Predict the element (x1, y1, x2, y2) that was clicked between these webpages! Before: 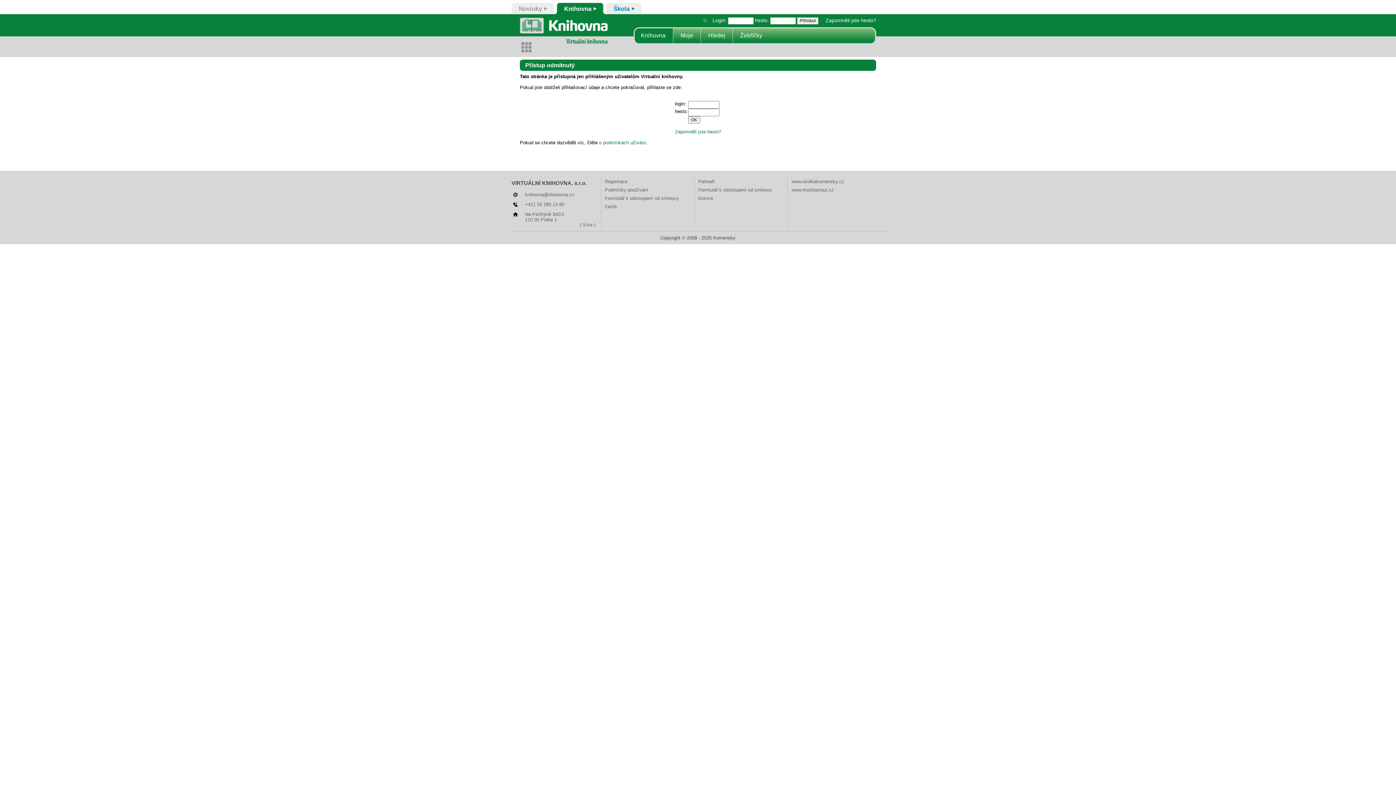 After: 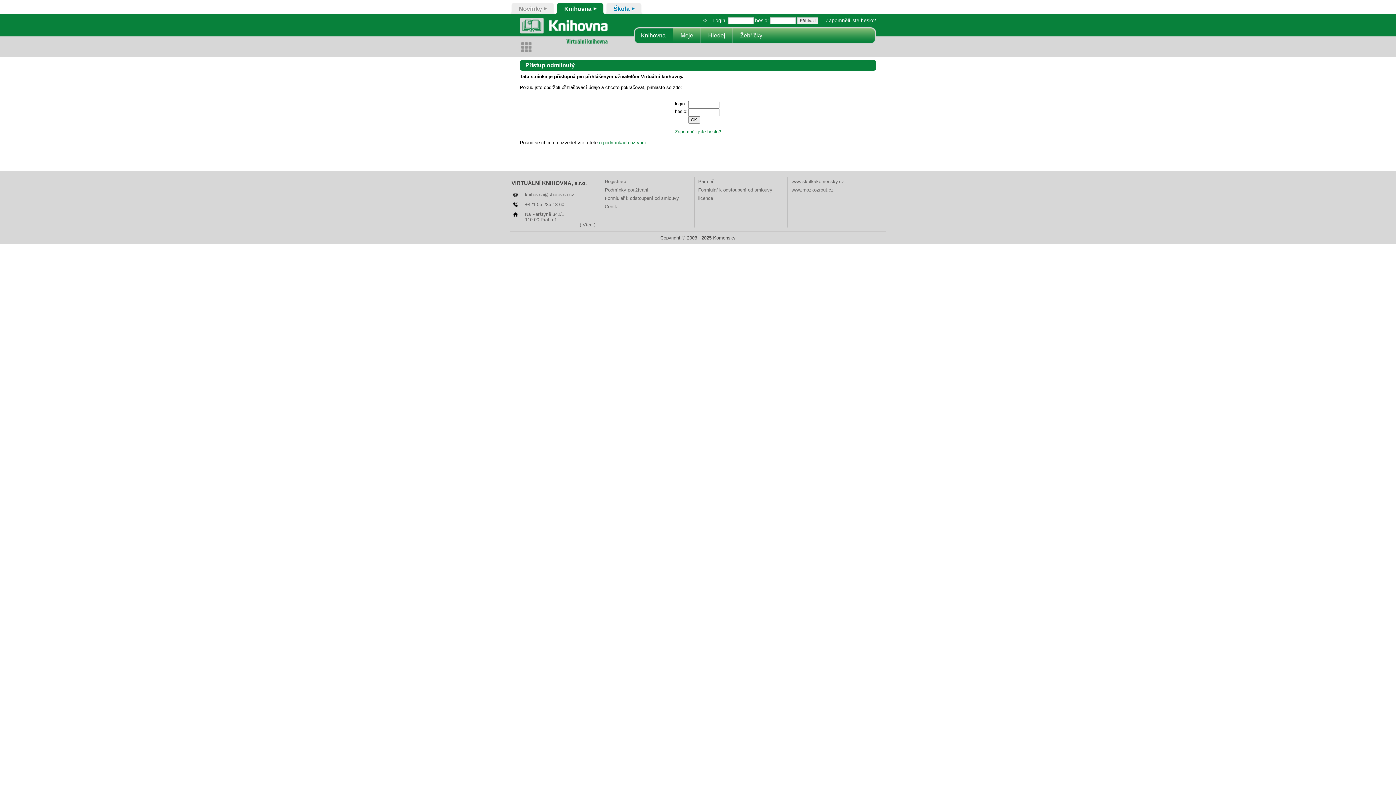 Action: label: Moje bbox: (673, 27, 701, 43)